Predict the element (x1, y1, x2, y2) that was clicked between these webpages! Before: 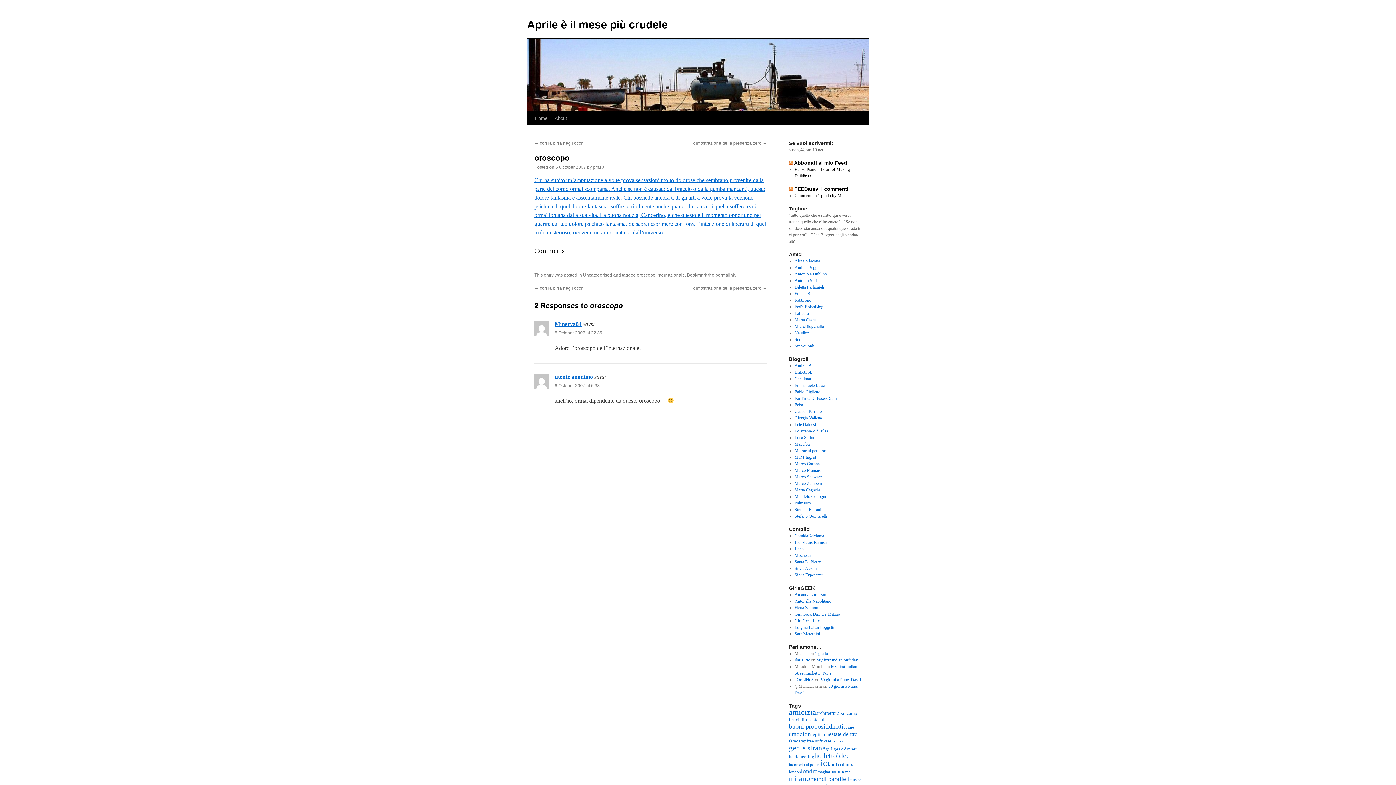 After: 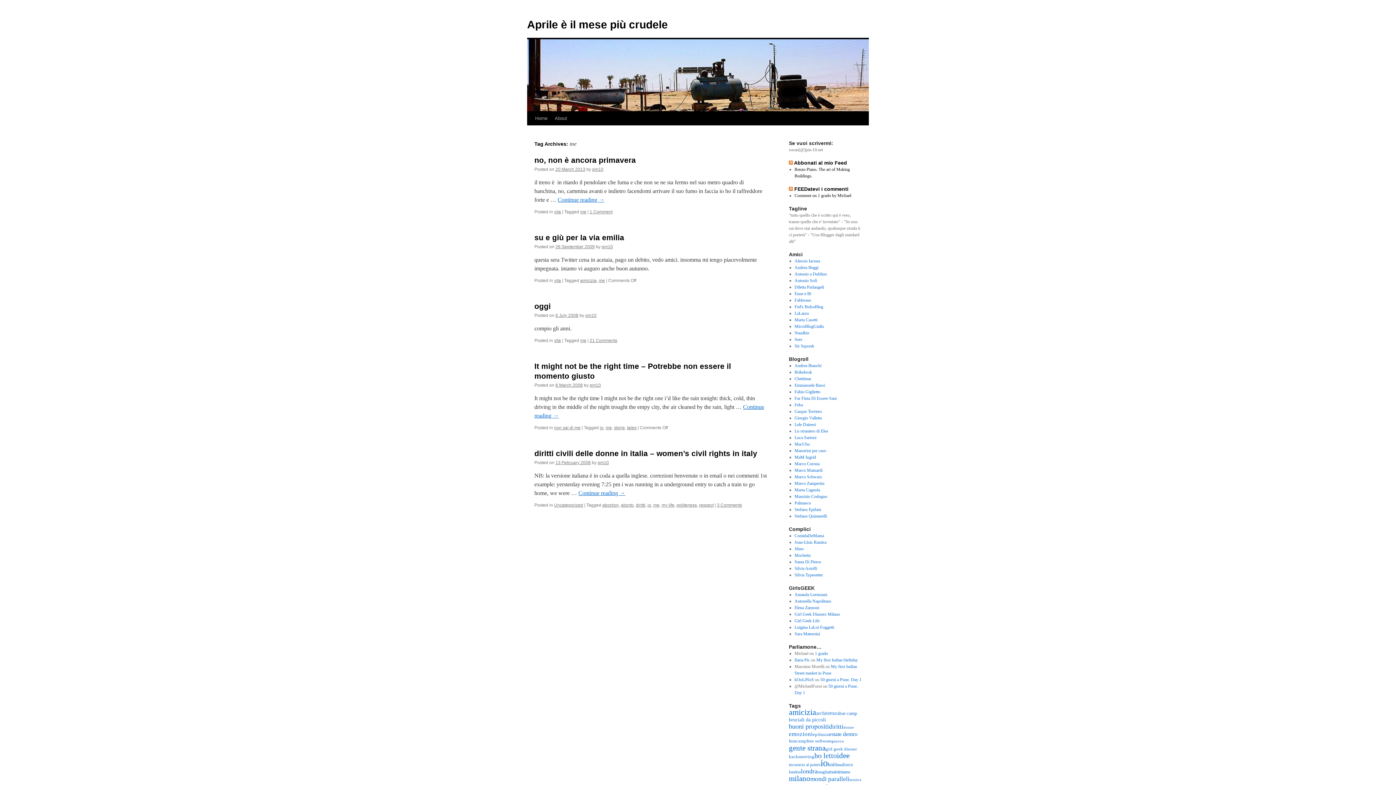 Action: bbox: (845, 770, 850, 774) label: me (5 items)